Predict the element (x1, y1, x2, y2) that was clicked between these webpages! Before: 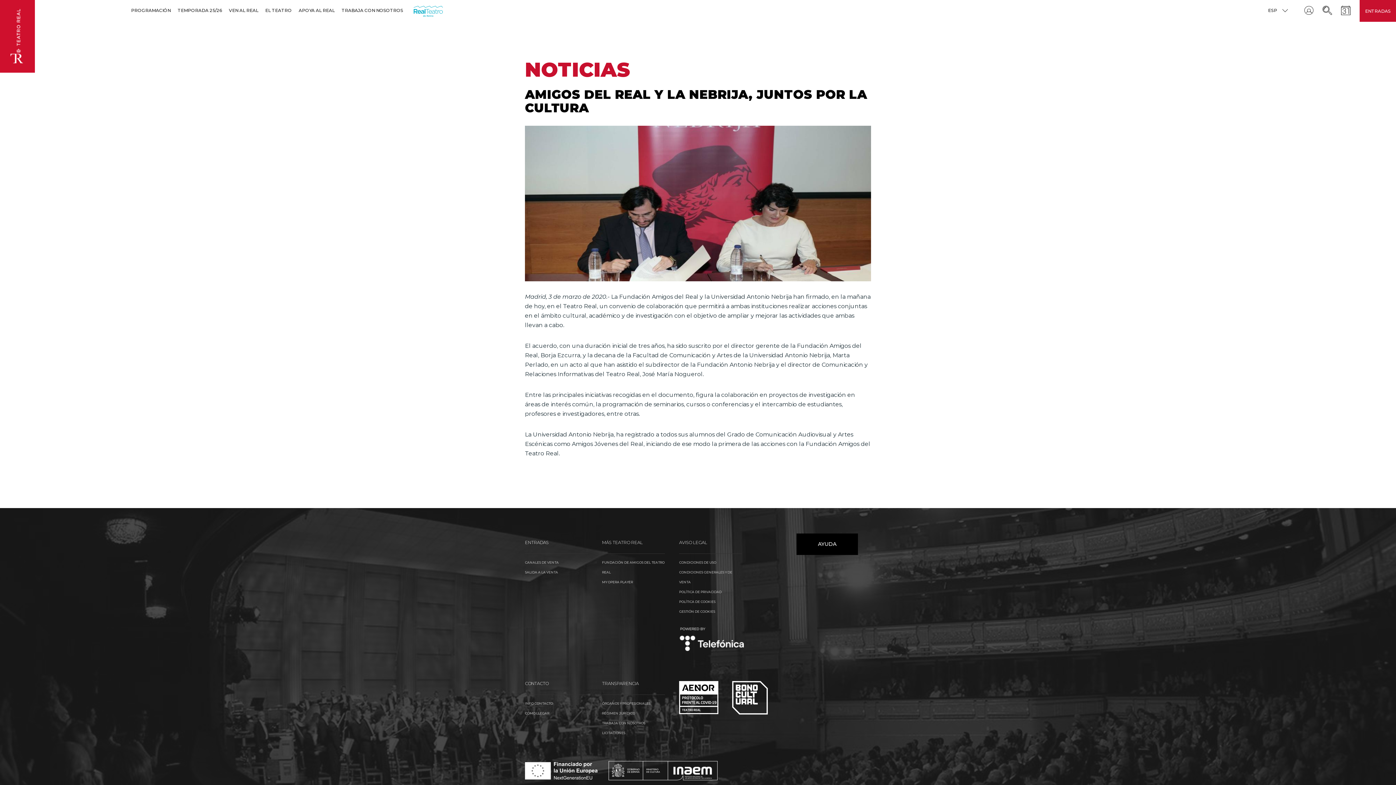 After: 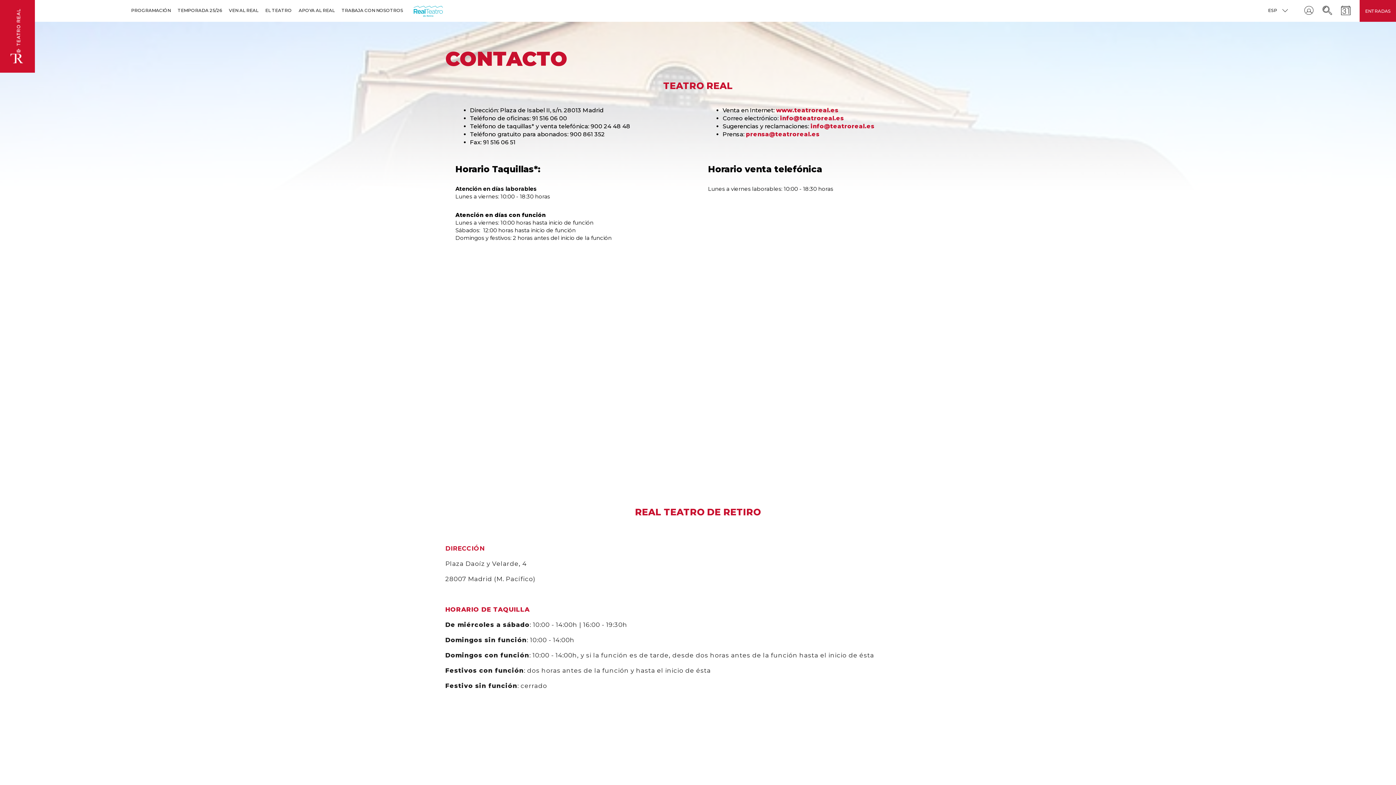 Action: label: INFO CONTACTO bbox: (525, 701, 553, 705)